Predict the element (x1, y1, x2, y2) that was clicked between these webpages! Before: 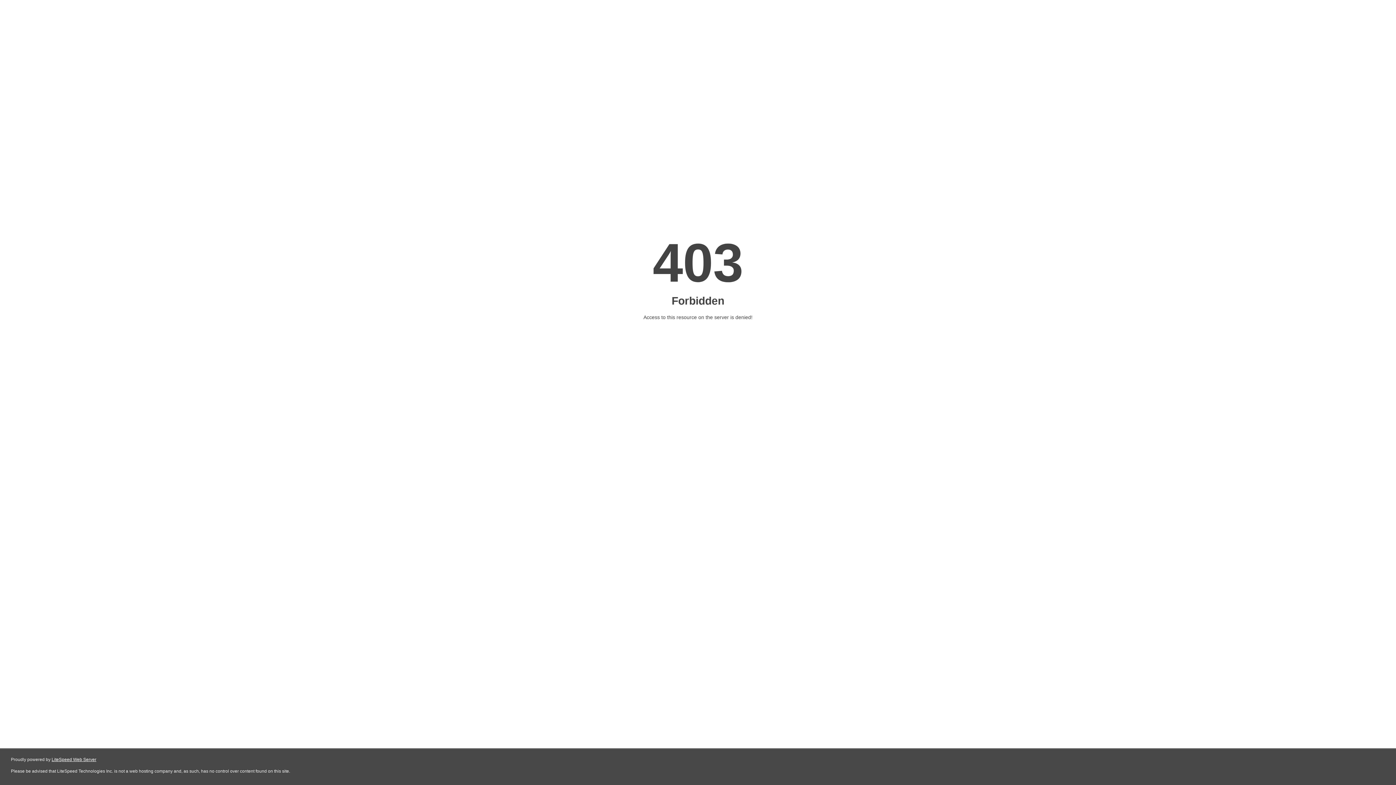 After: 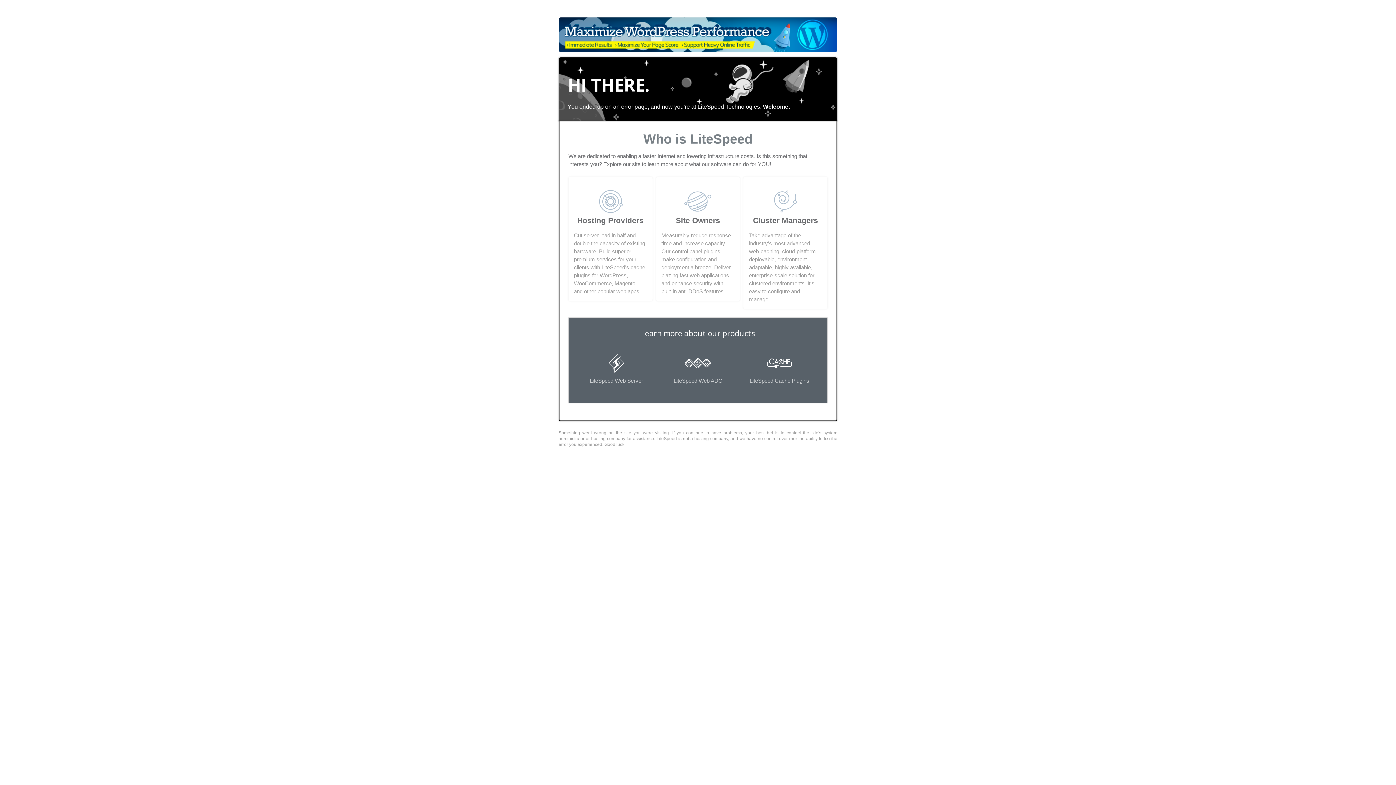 Action: label: LiteSpeed Web Server bbox: (51, 757, 96, 762)